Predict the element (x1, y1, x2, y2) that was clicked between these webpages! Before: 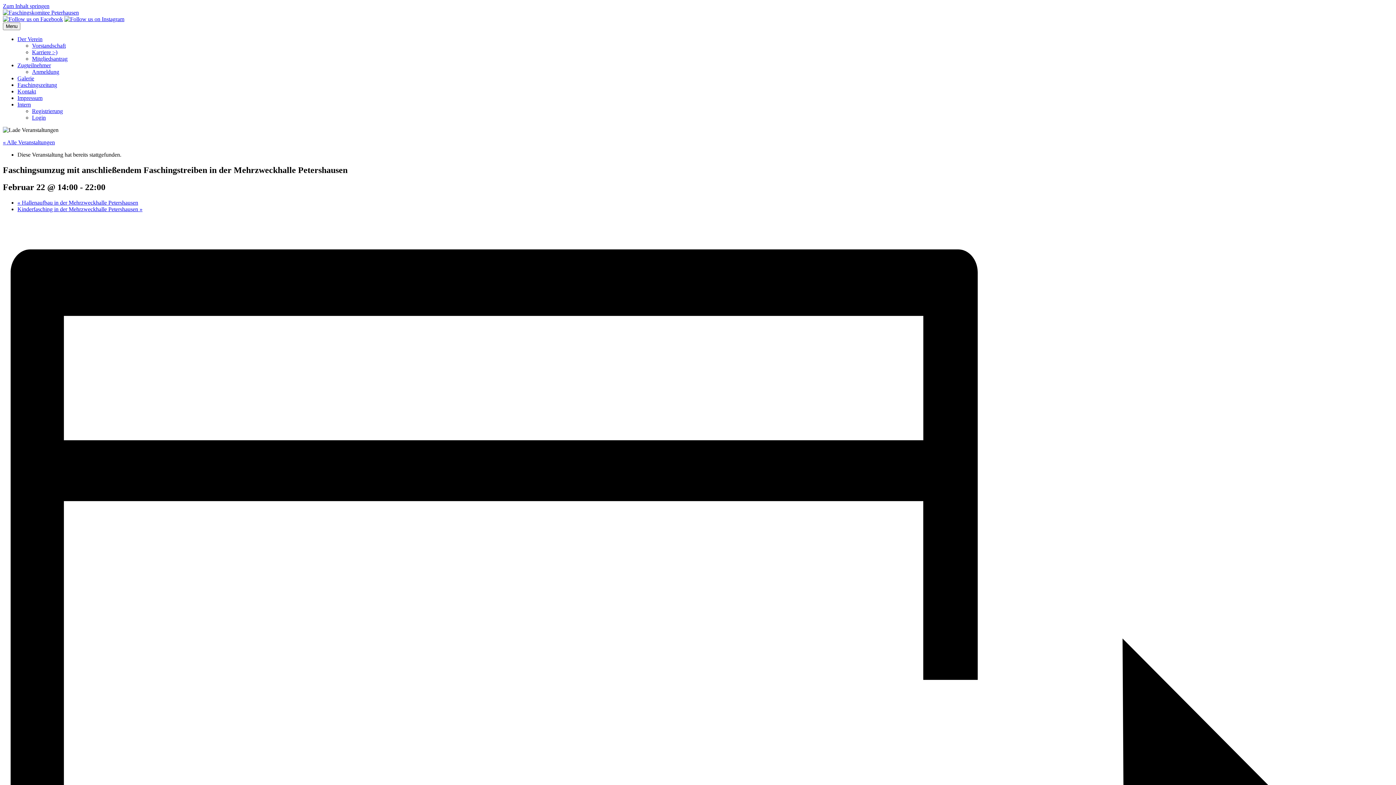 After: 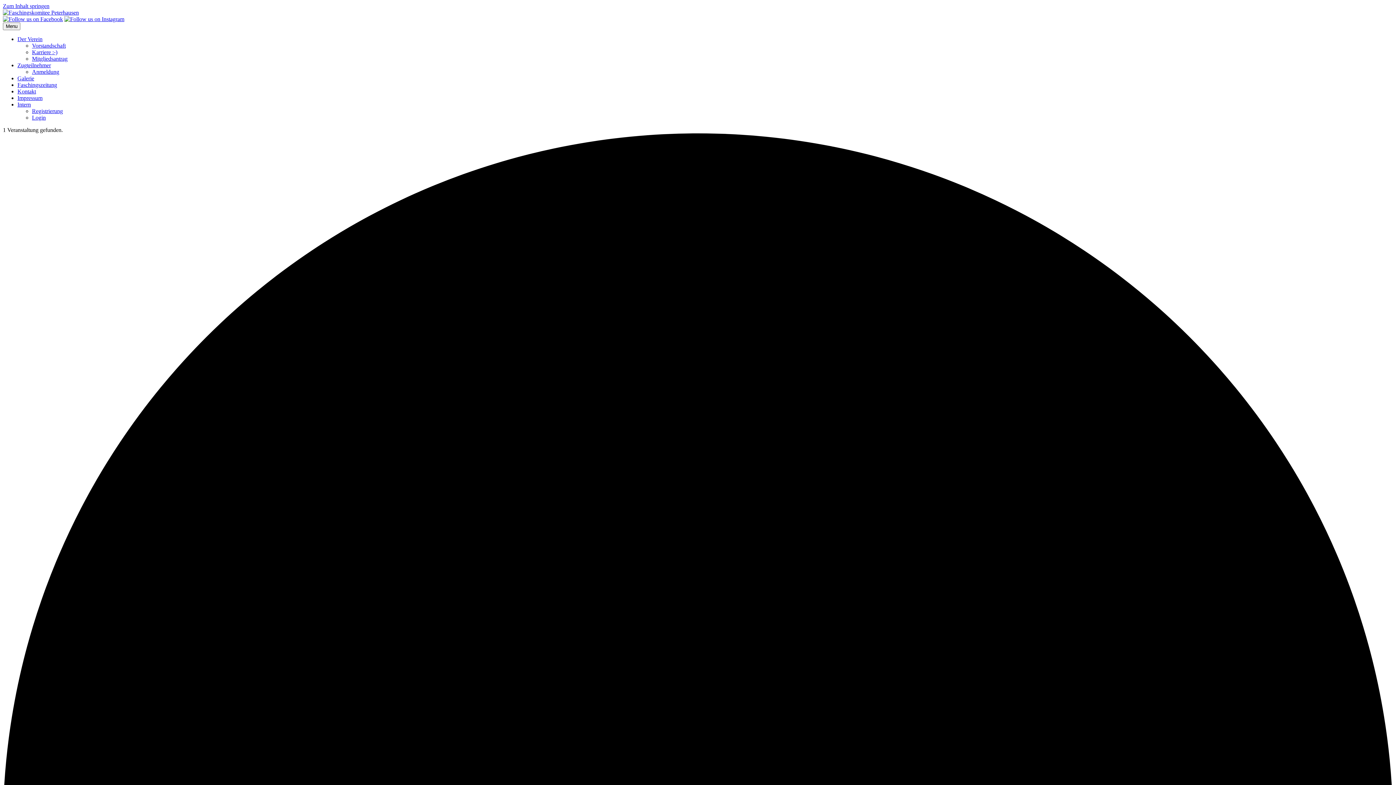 Action: bbox: (2, 139, 54, 145) label: « Alle Veranstaltungen